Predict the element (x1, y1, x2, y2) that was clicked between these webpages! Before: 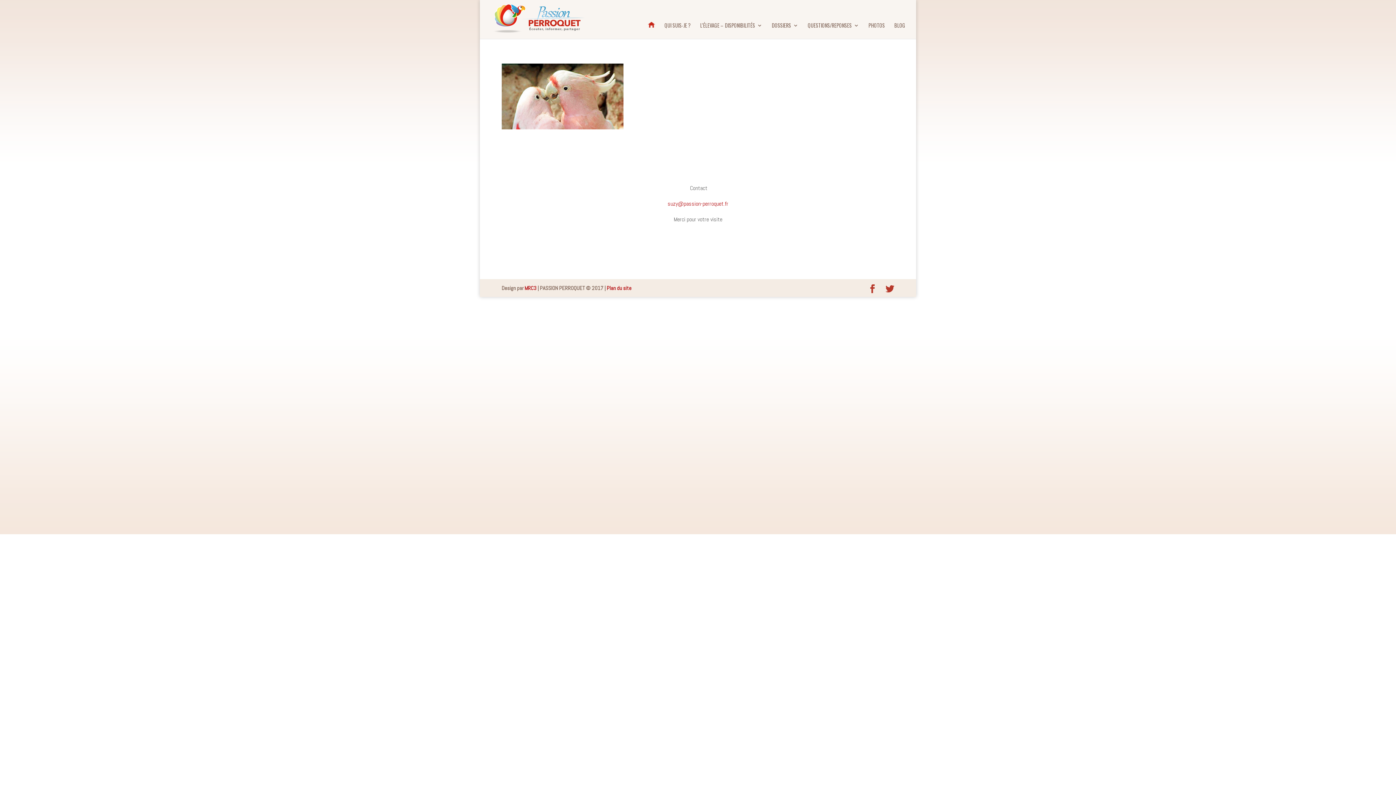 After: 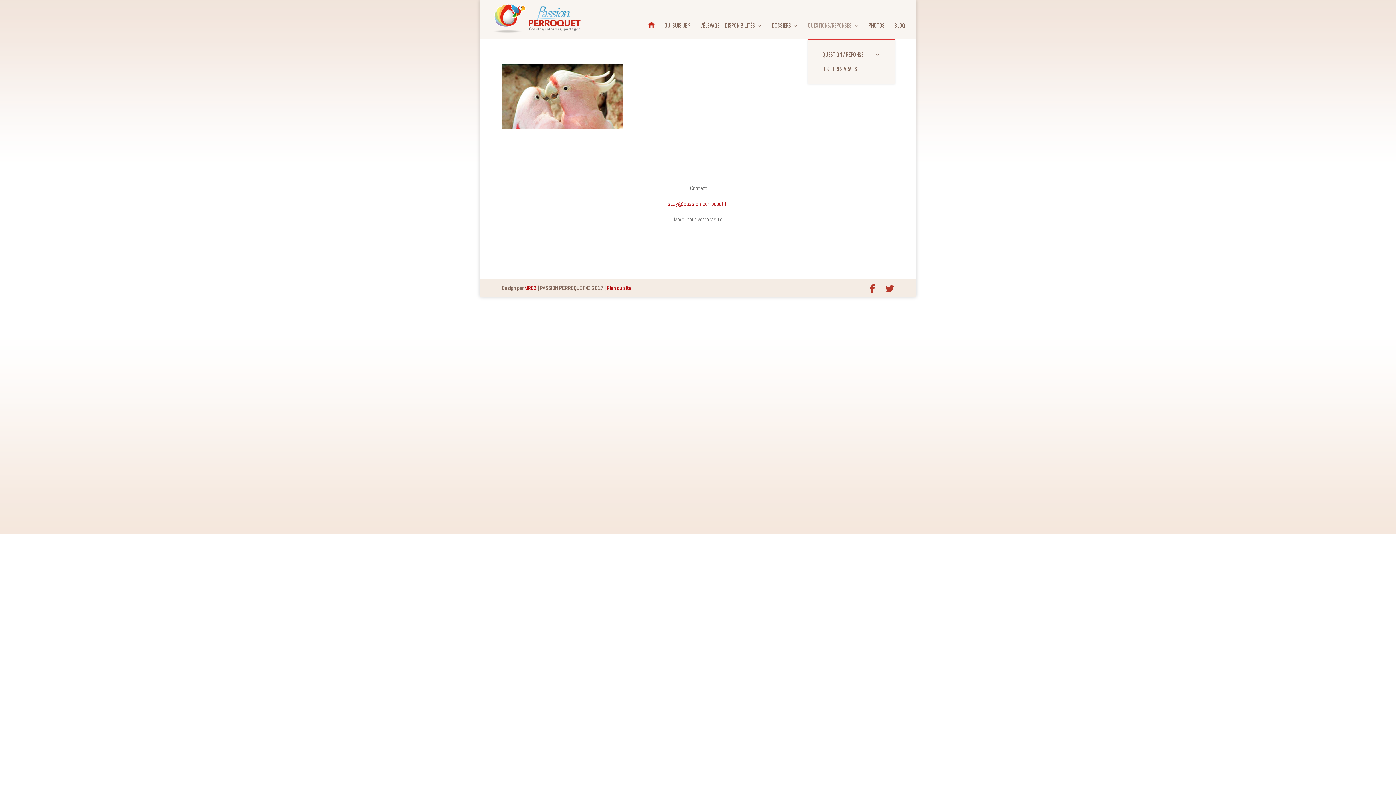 Action: label: QUESTIONS/REPONSES bbox: (808, 22, 859, 38)